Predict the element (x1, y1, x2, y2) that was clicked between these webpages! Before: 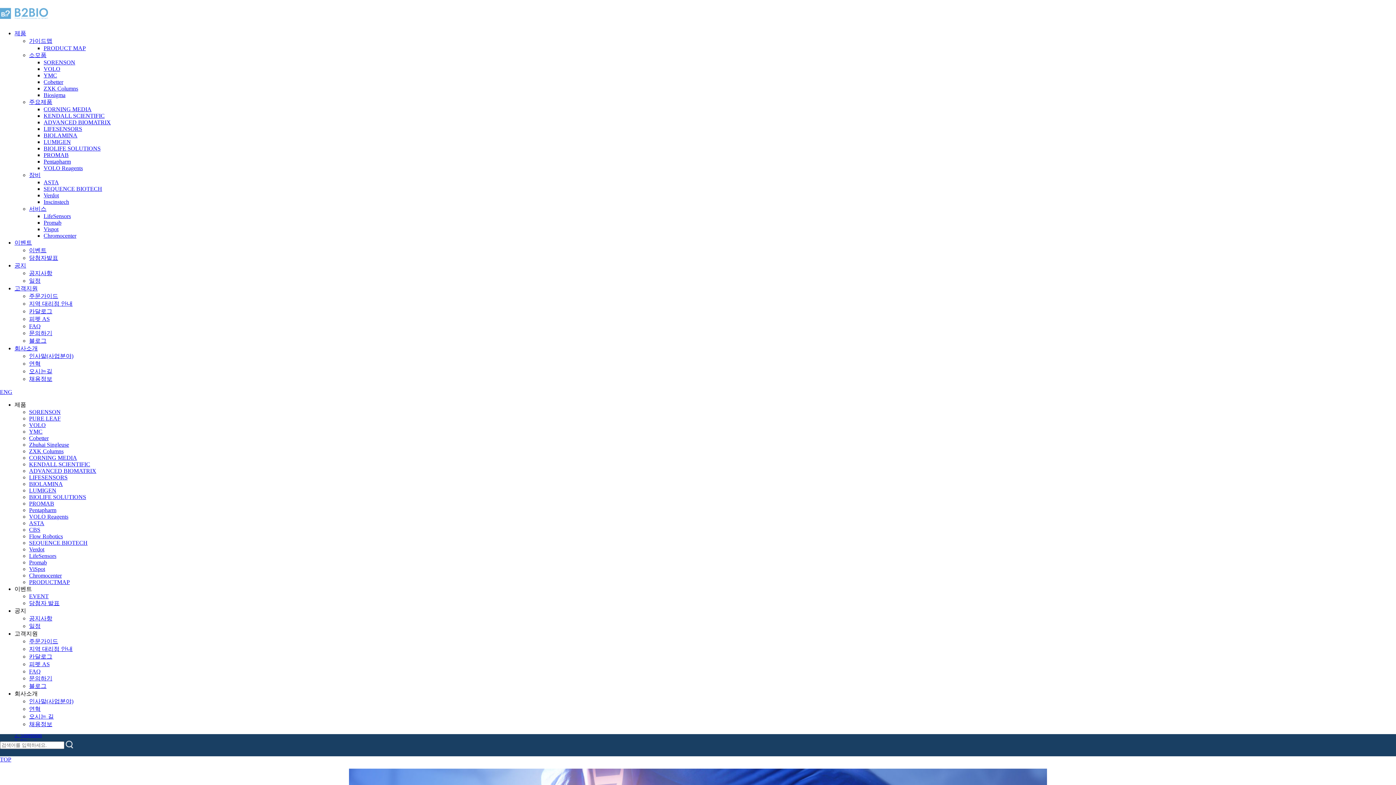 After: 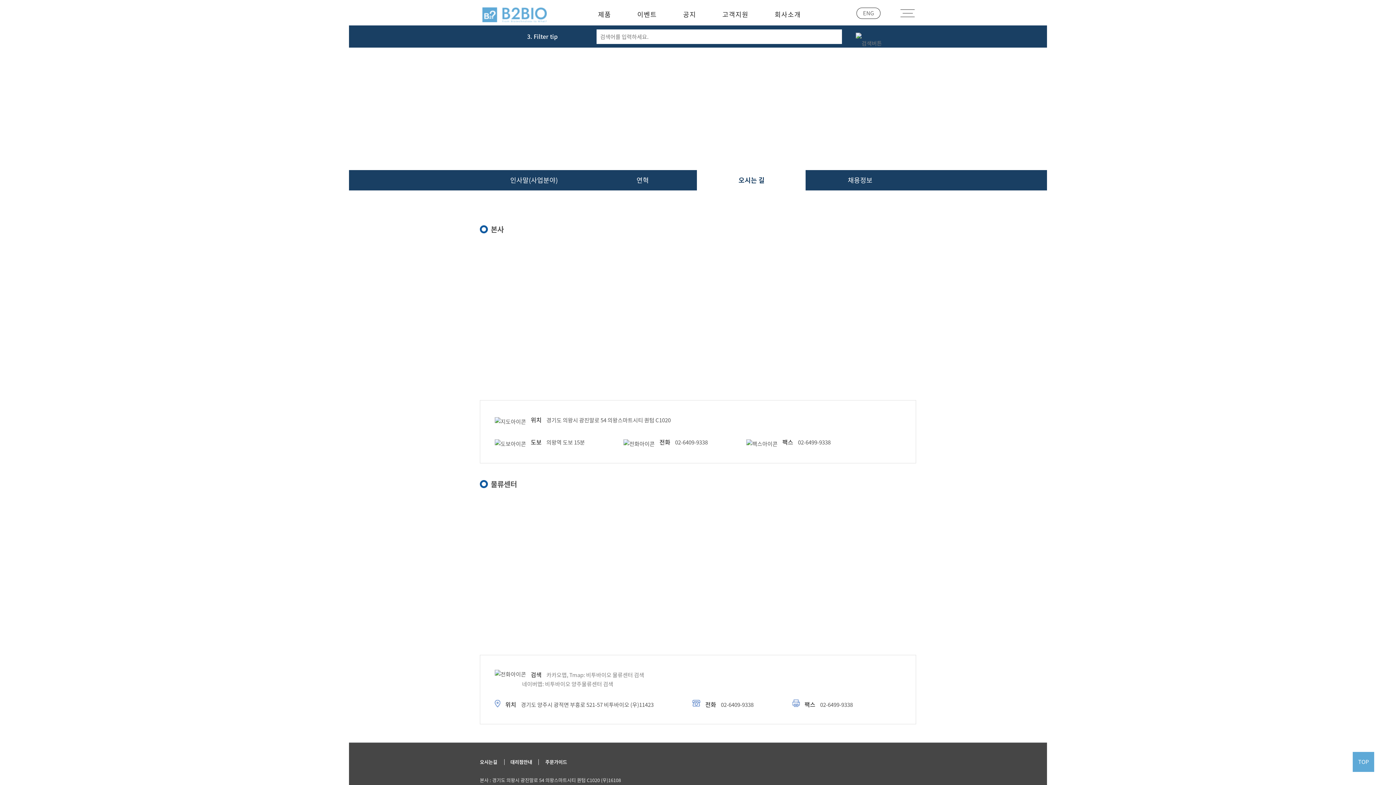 Action: label: 오시는 길 bbox: (29, 713, 53, 719)